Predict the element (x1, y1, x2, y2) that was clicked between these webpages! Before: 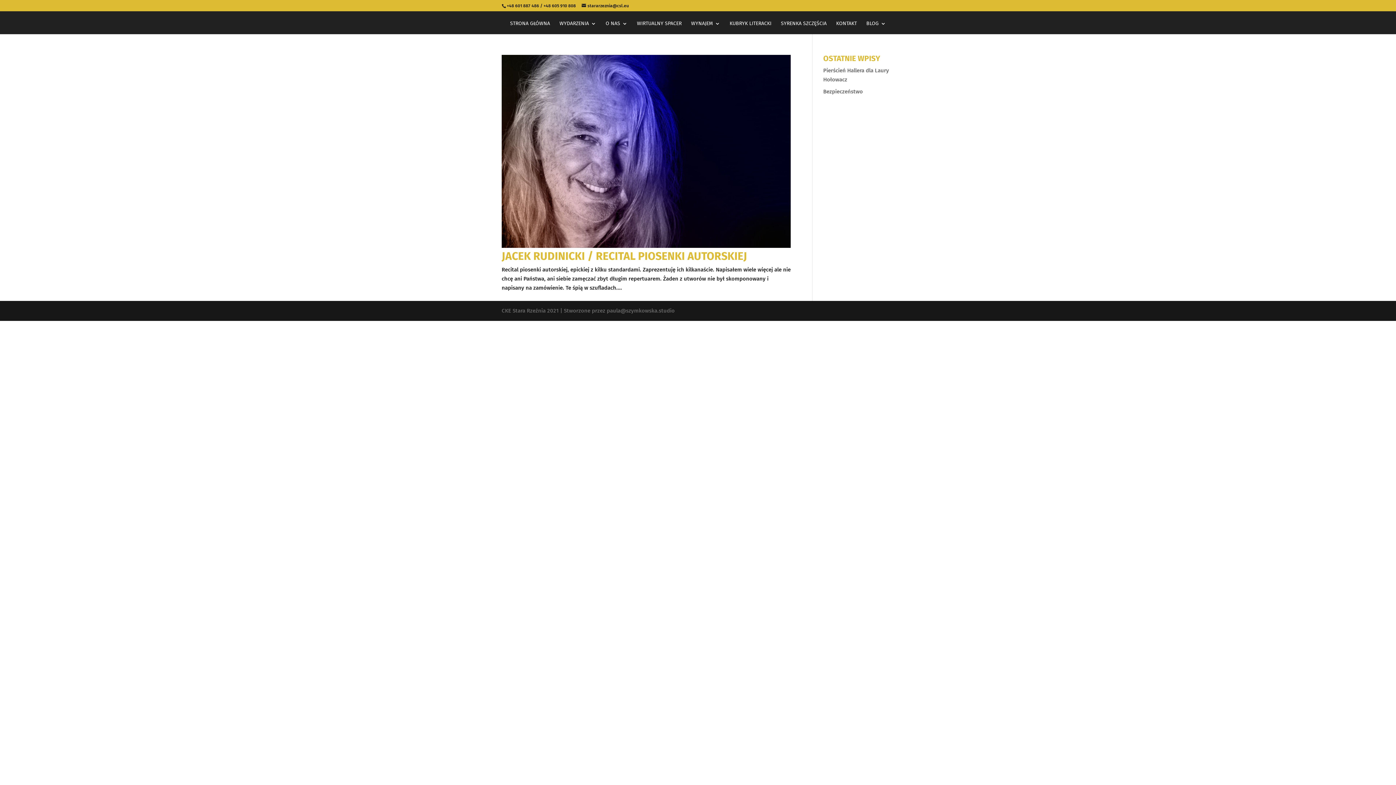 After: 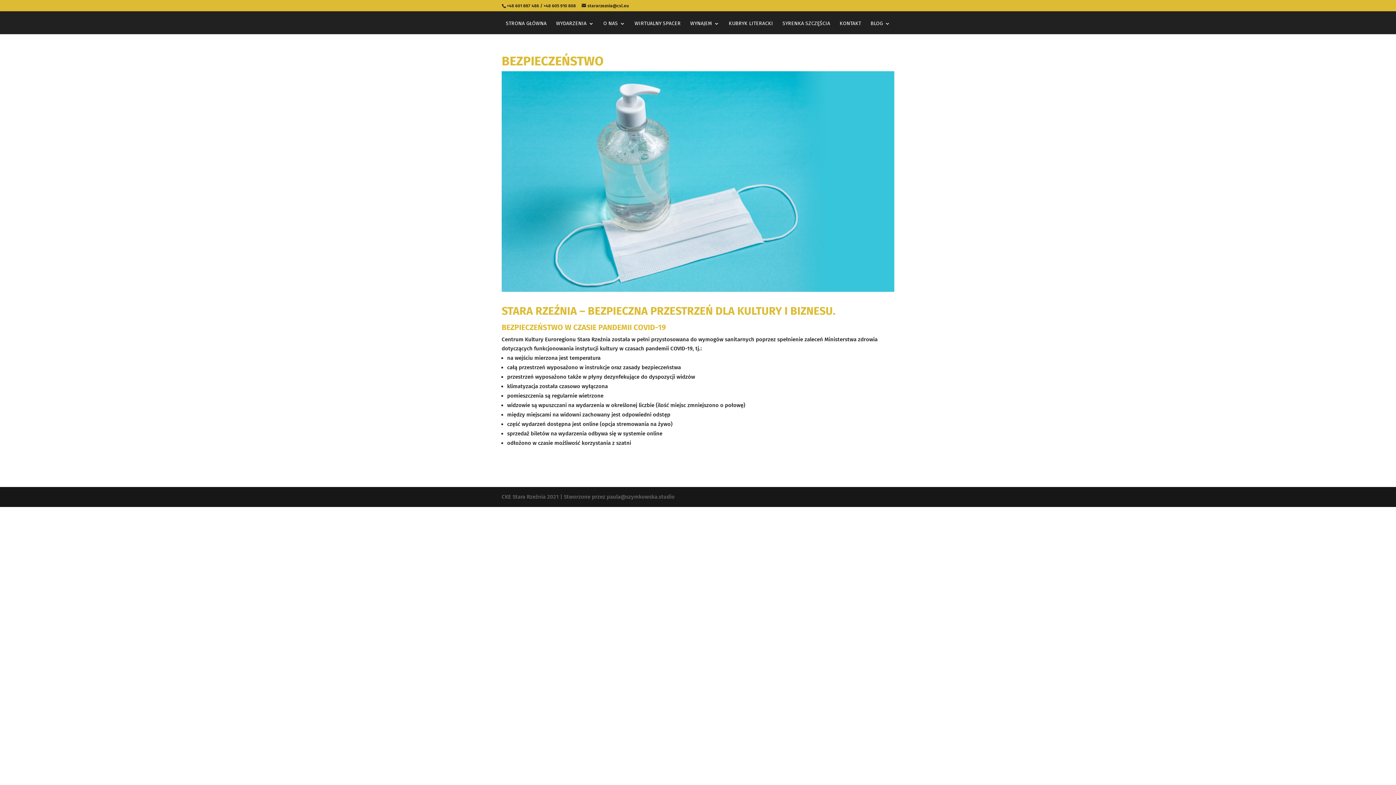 Action: label: Bezpieczeństwo bbox: (823, 88, 863, 94)